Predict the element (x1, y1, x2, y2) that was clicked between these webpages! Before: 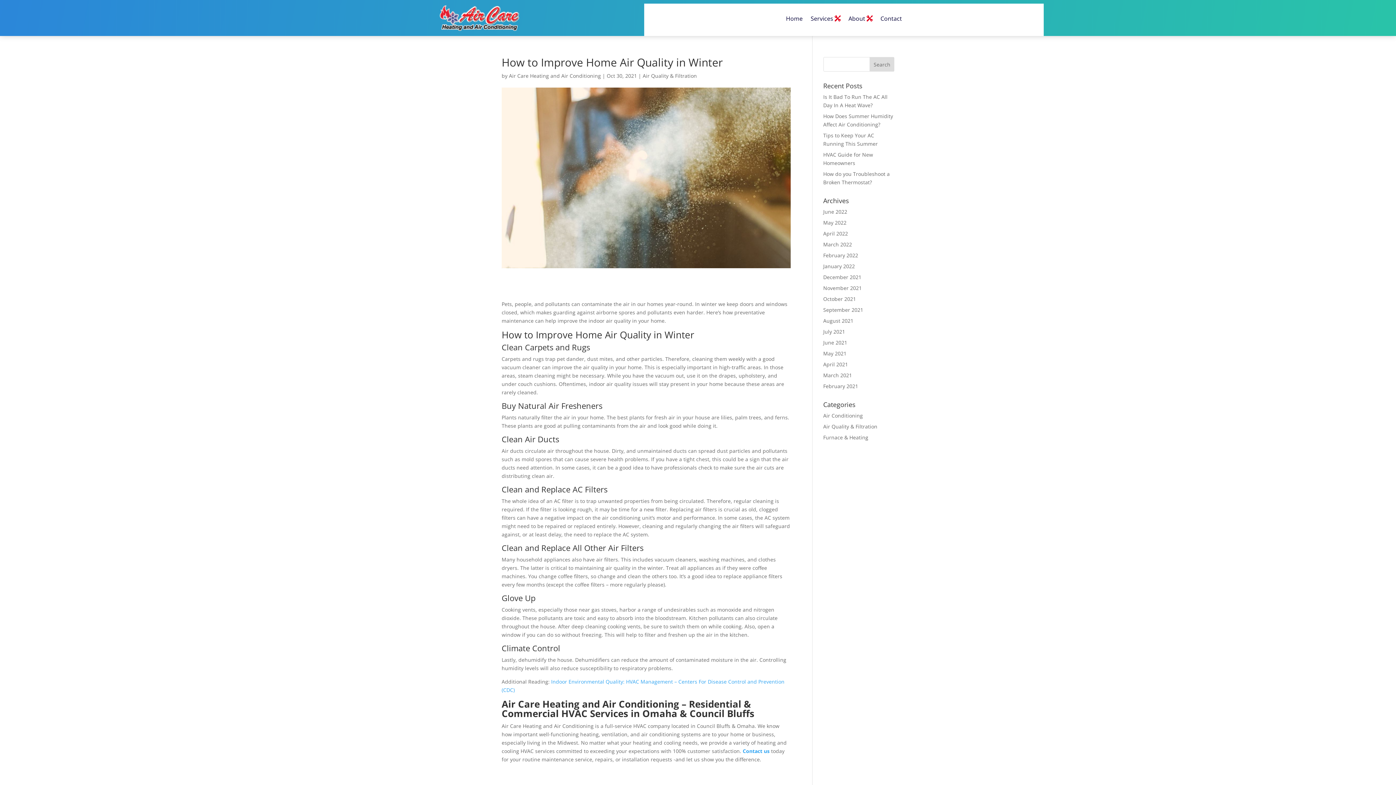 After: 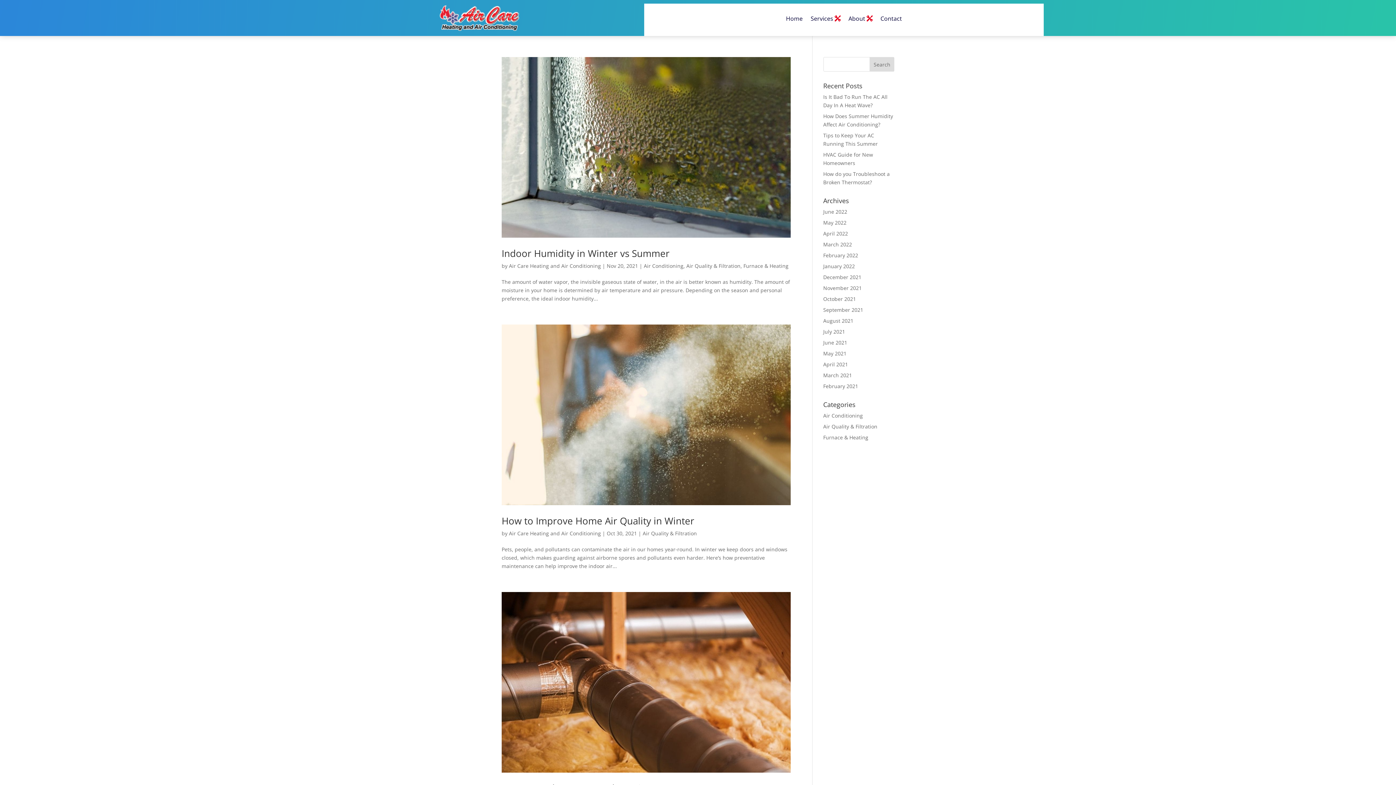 Action: label: Air Quality & Filtration bbox: (823, 423, 877, 430)